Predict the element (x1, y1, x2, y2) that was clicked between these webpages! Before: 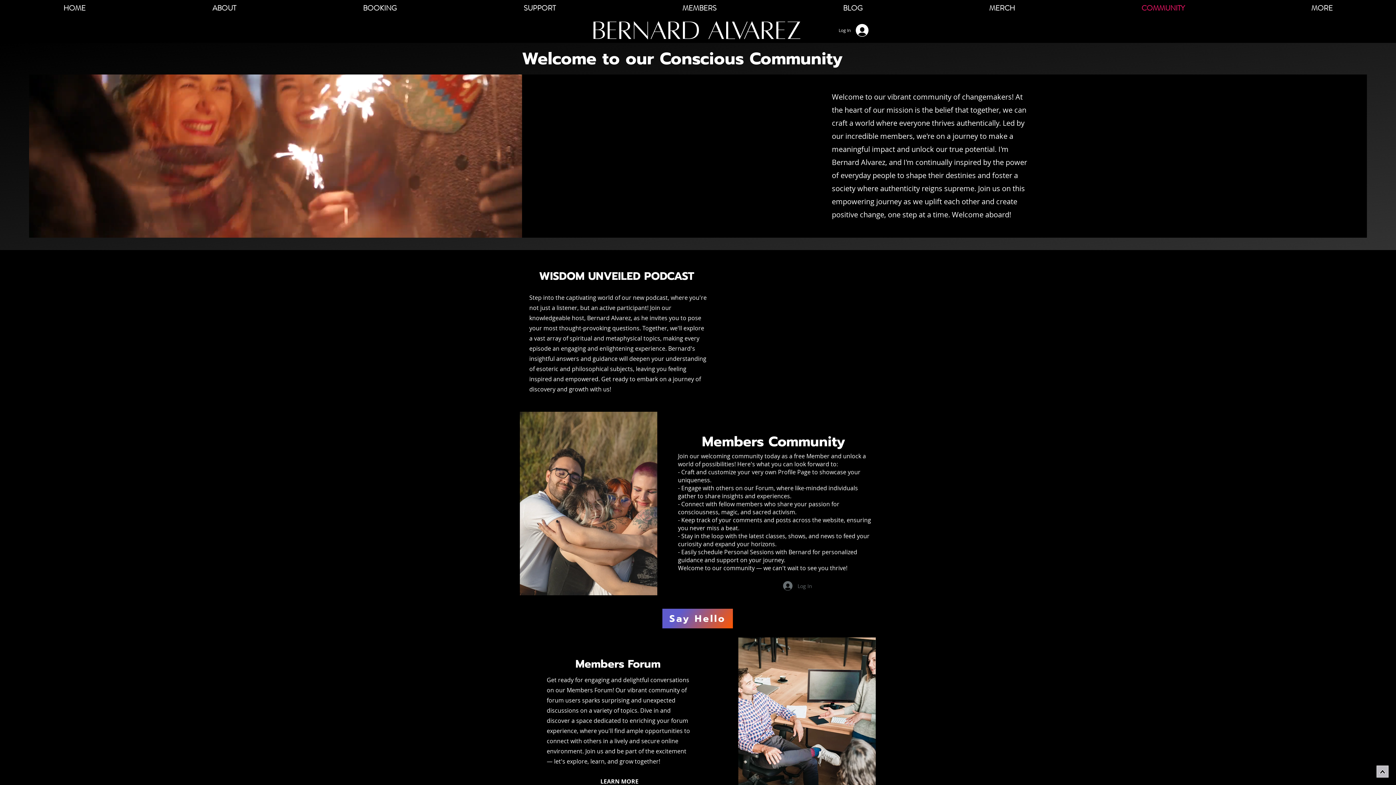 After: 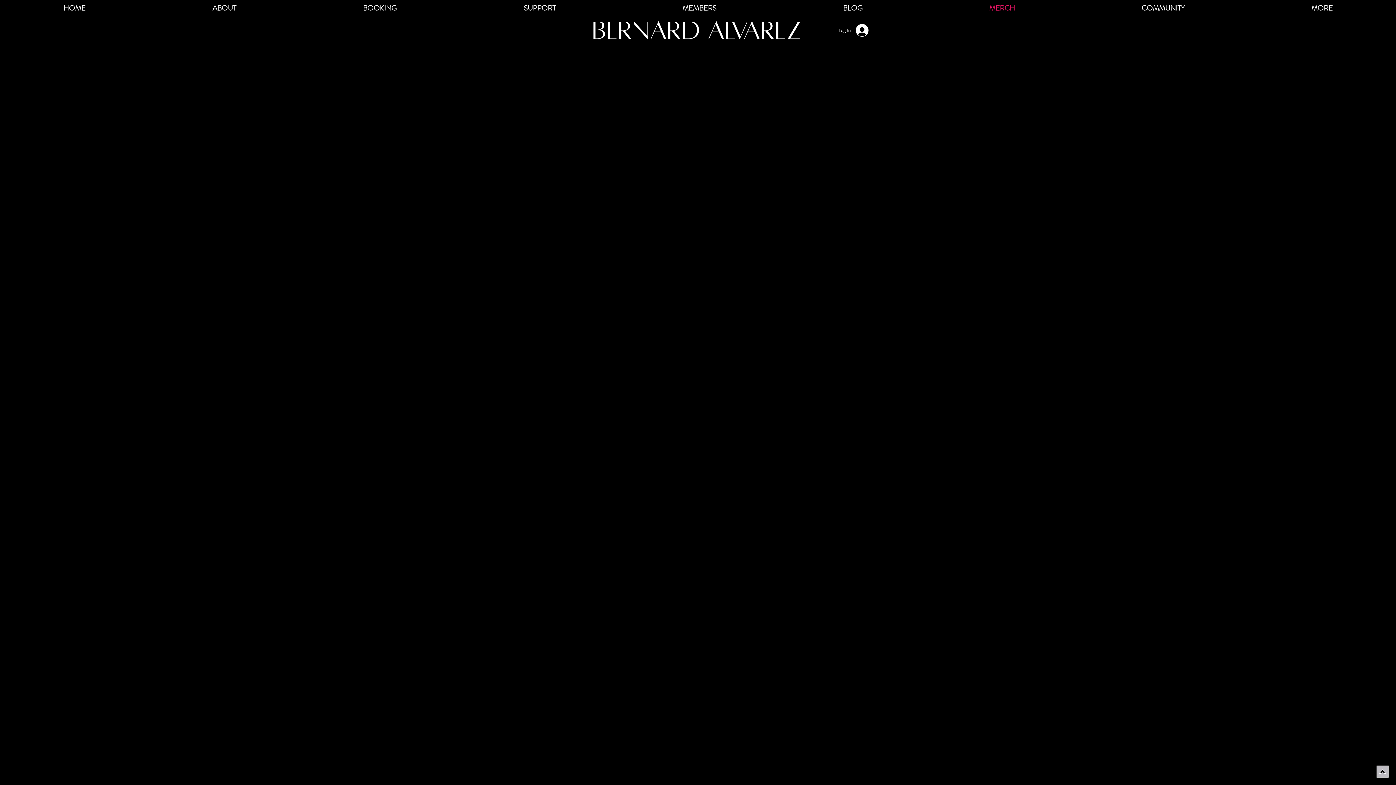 Action: label: MERCH bbox: (926, 0, 1078, 16)